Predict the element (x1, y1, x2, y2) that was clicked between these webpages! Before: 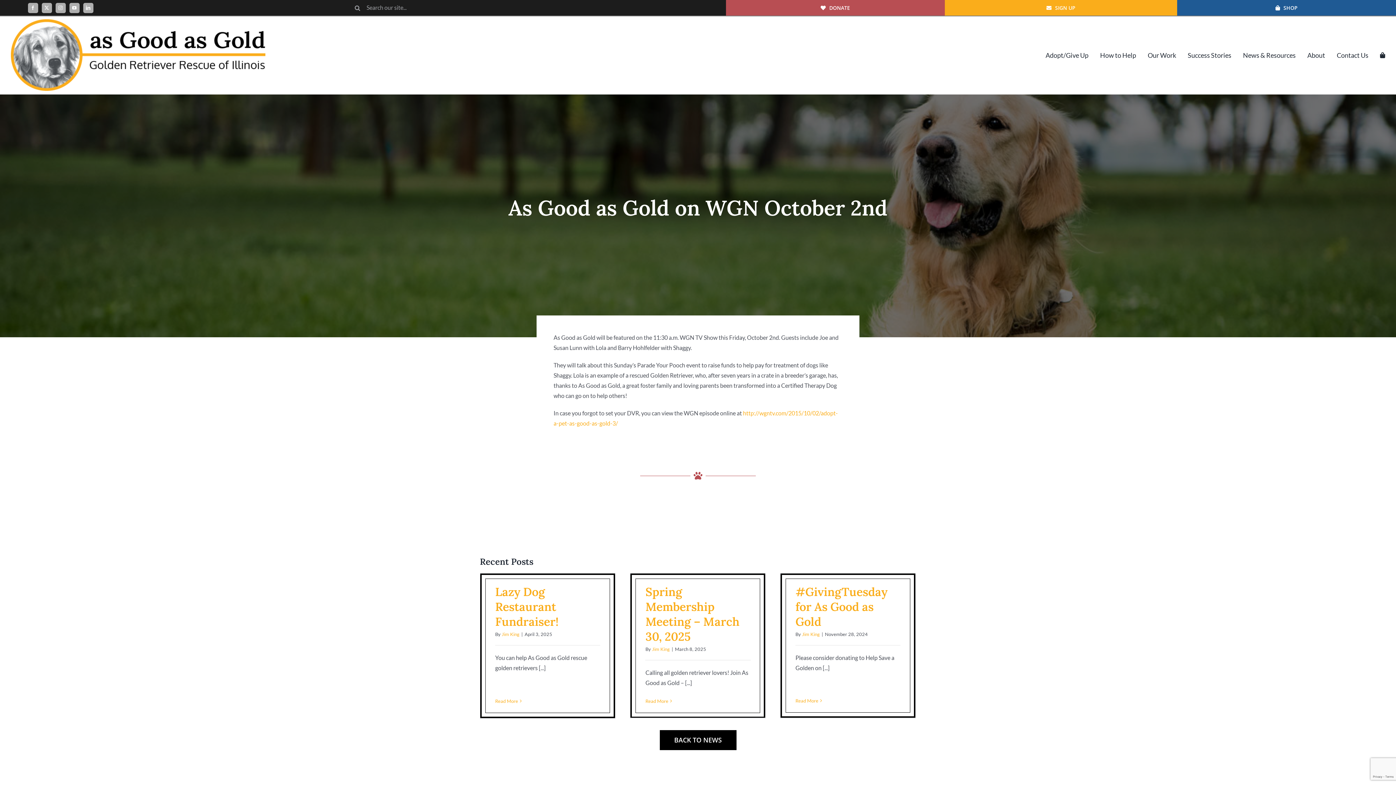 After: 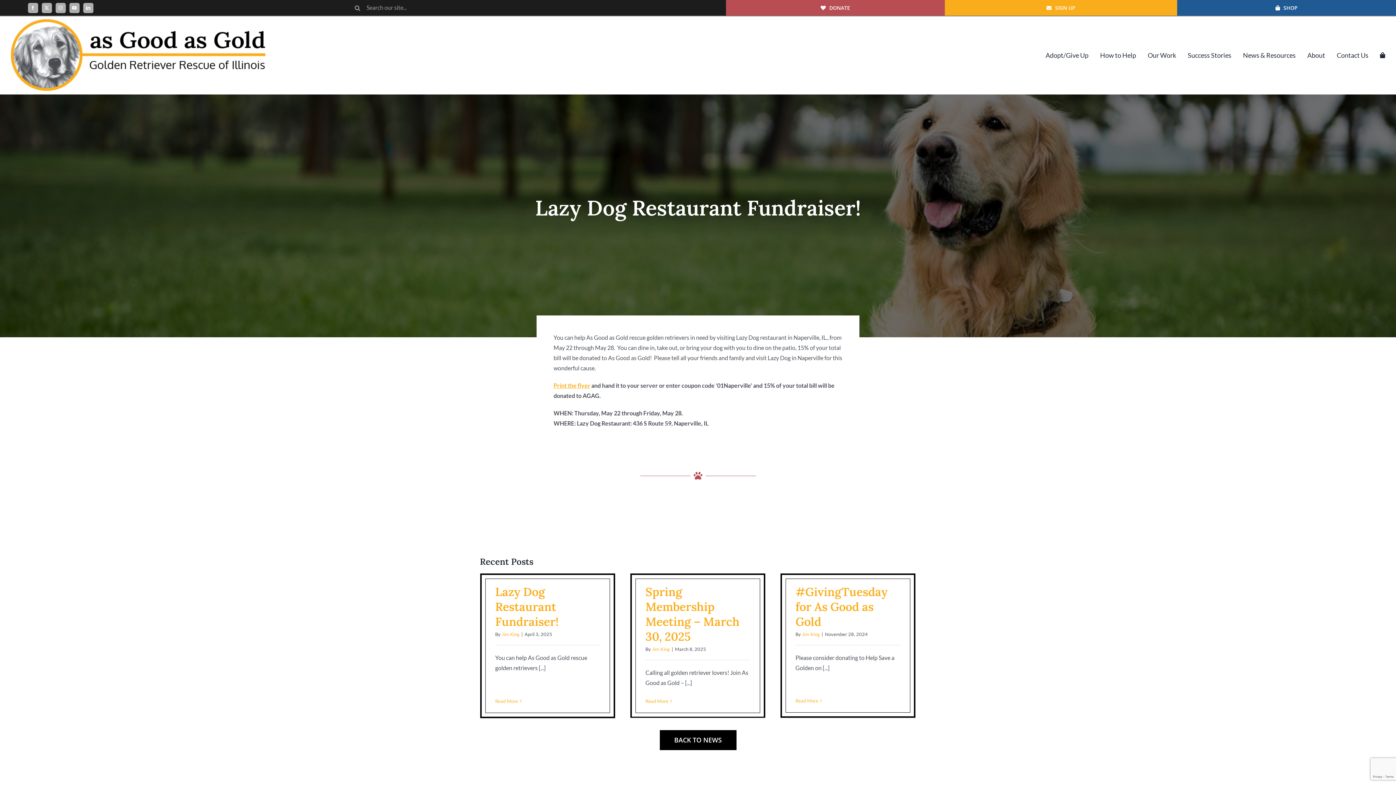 Action: label: Lazy Dog Restaurant Fundraiser! bbox: (495, 584, 558, 629)